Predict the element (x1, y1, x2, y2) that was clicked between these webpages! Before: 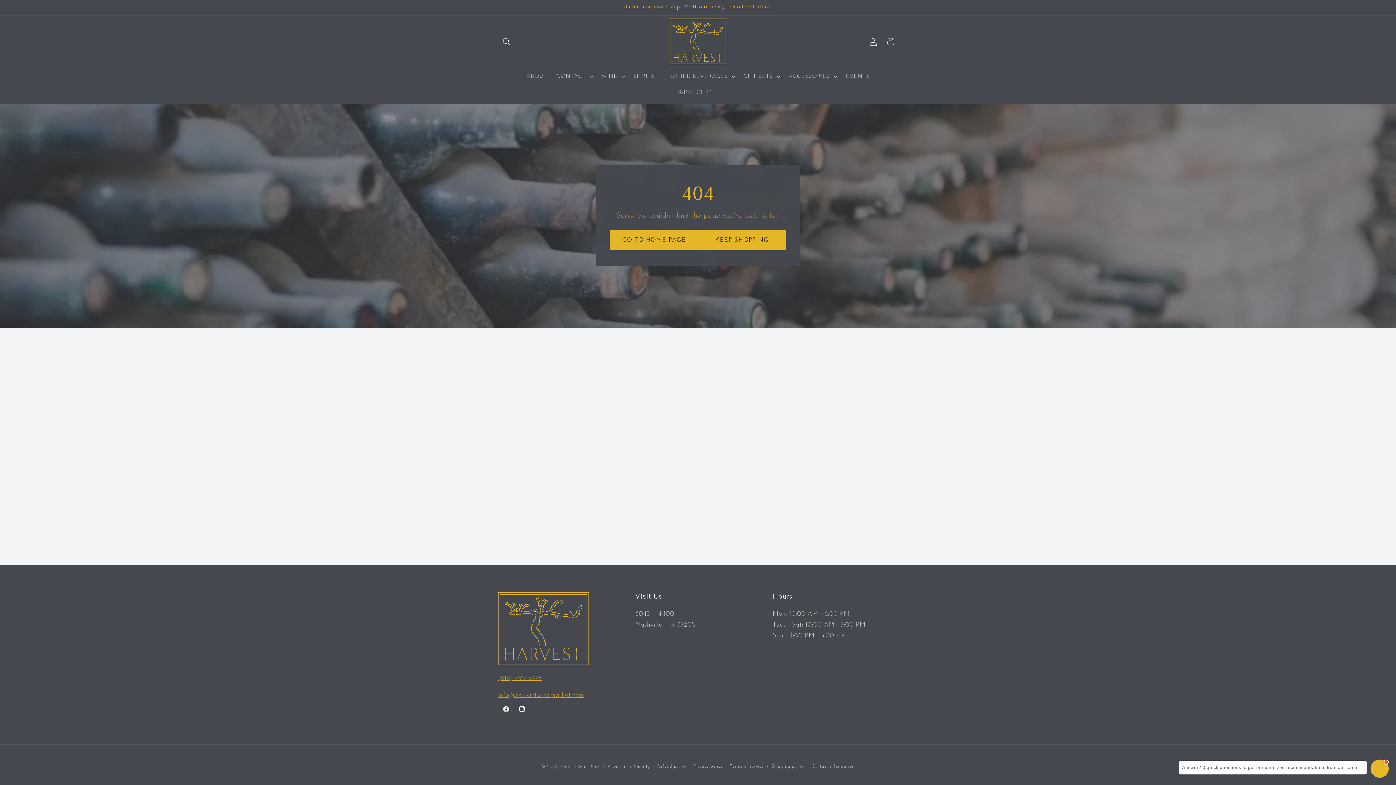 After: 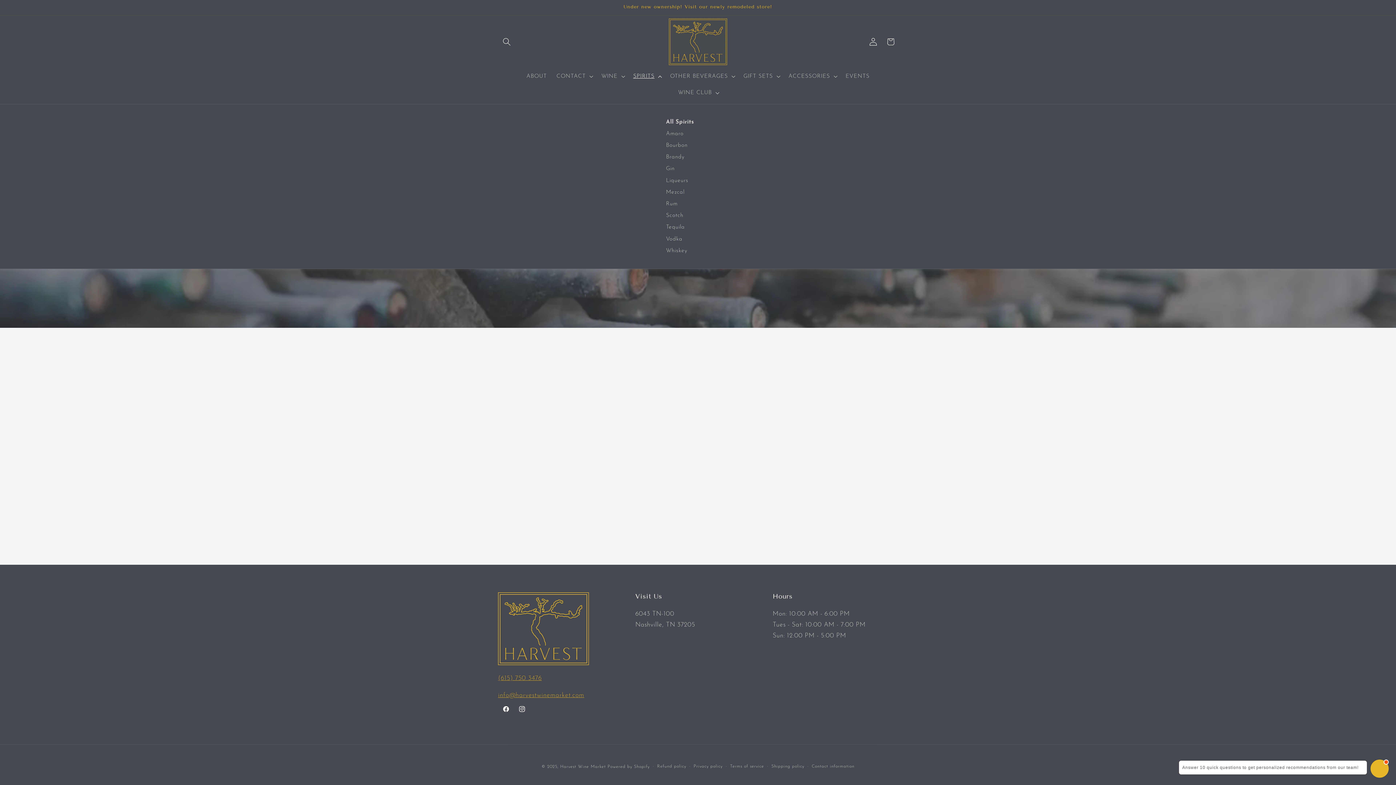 Action: label: SPIRITS bbox: (628, 68, 665, 84)